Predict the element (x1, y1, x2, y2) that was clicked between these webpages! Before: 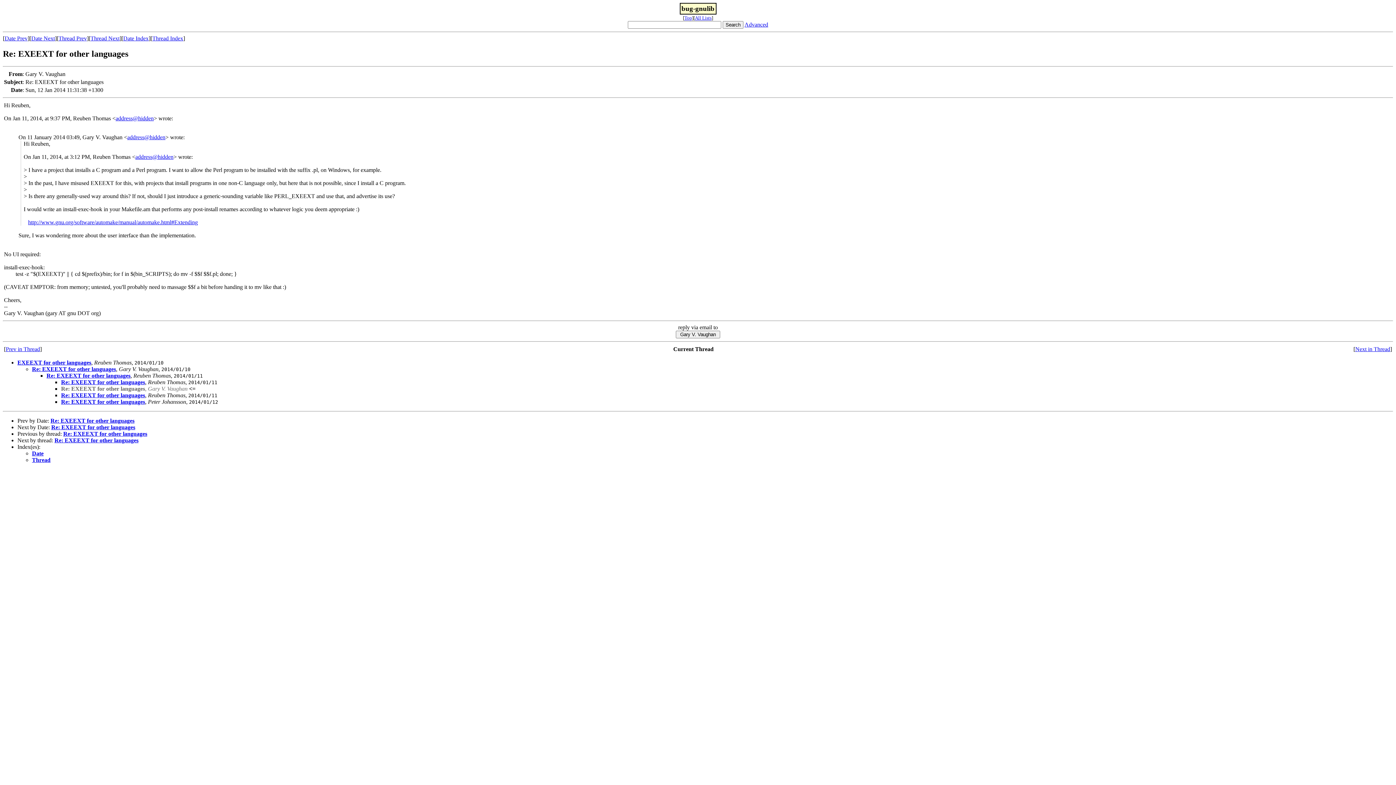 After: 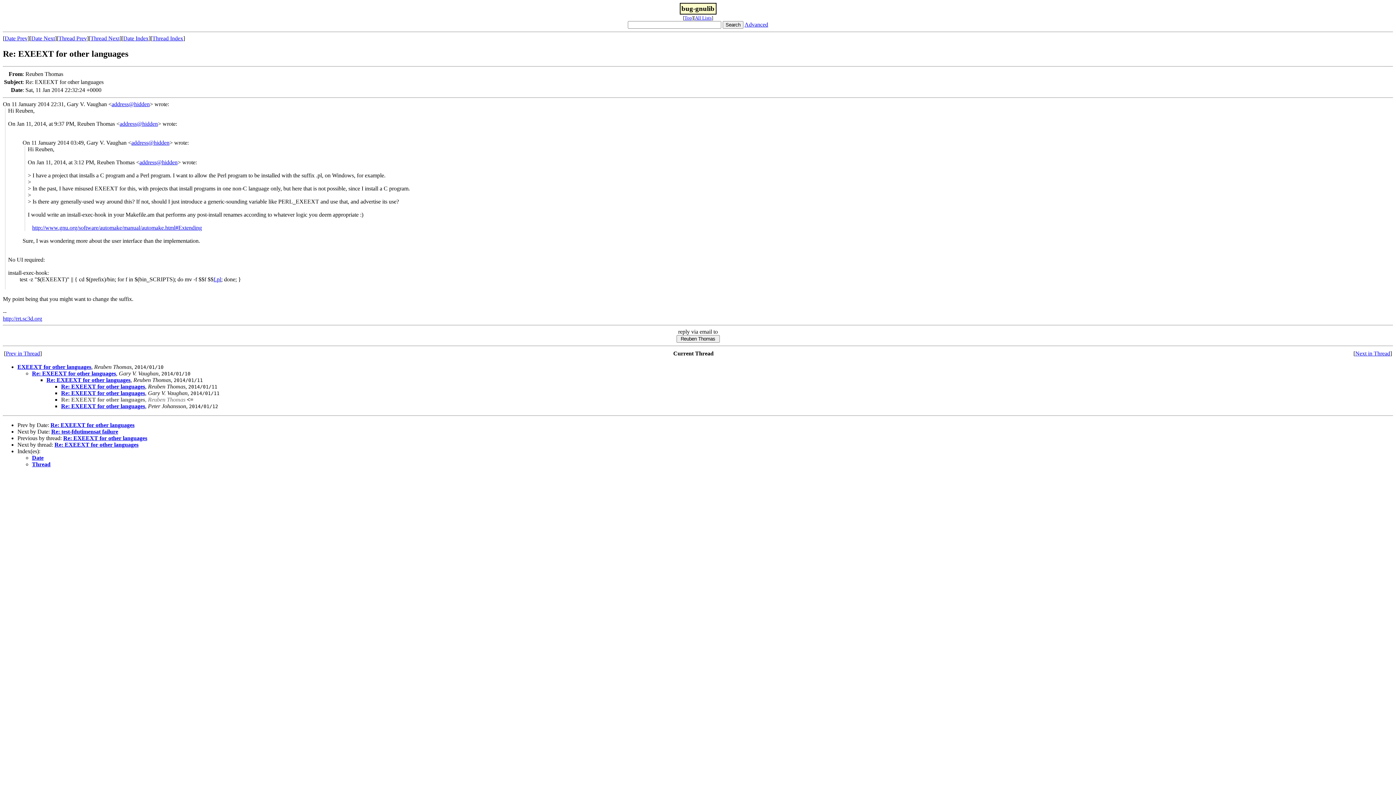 Action: bbox: (61, 392, 145, 398) label: Re: EXEEXT for other languages